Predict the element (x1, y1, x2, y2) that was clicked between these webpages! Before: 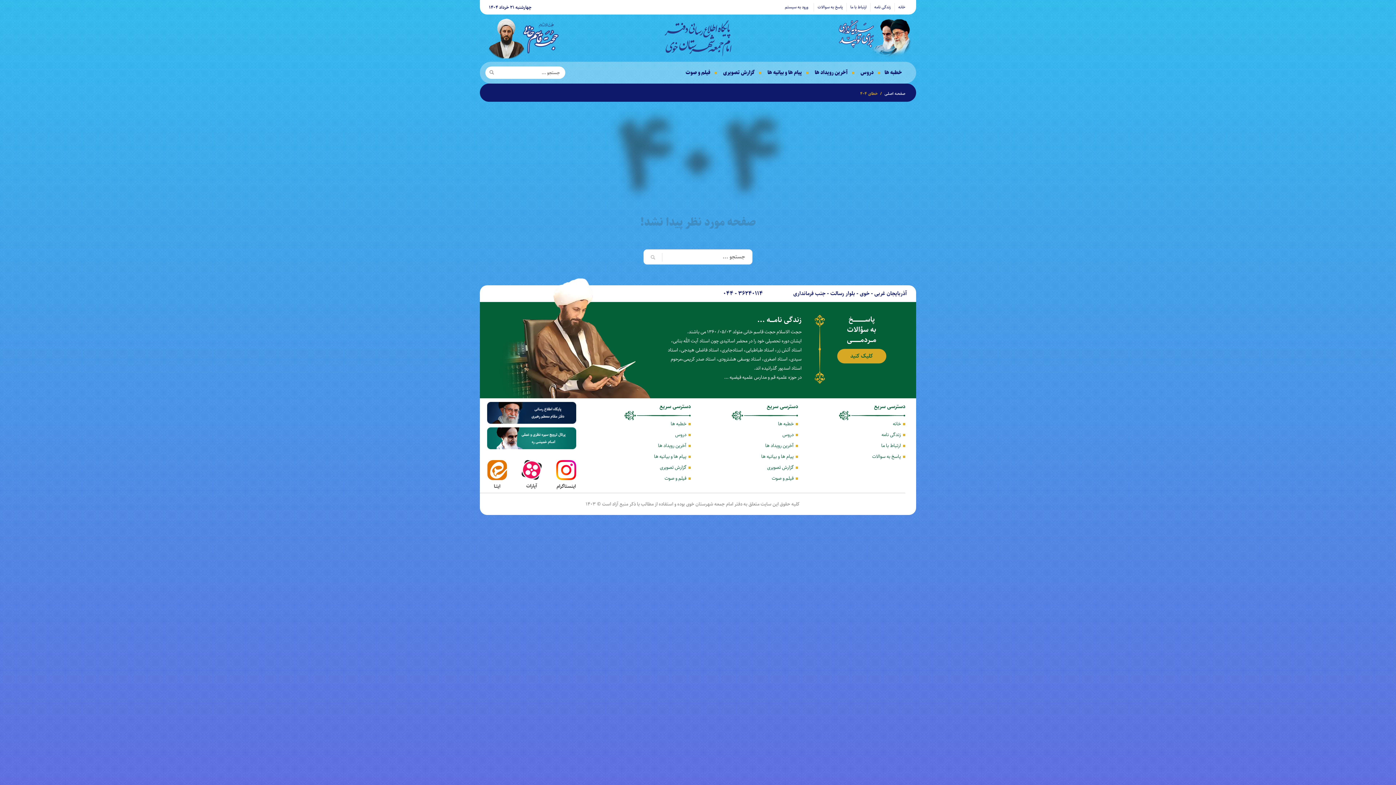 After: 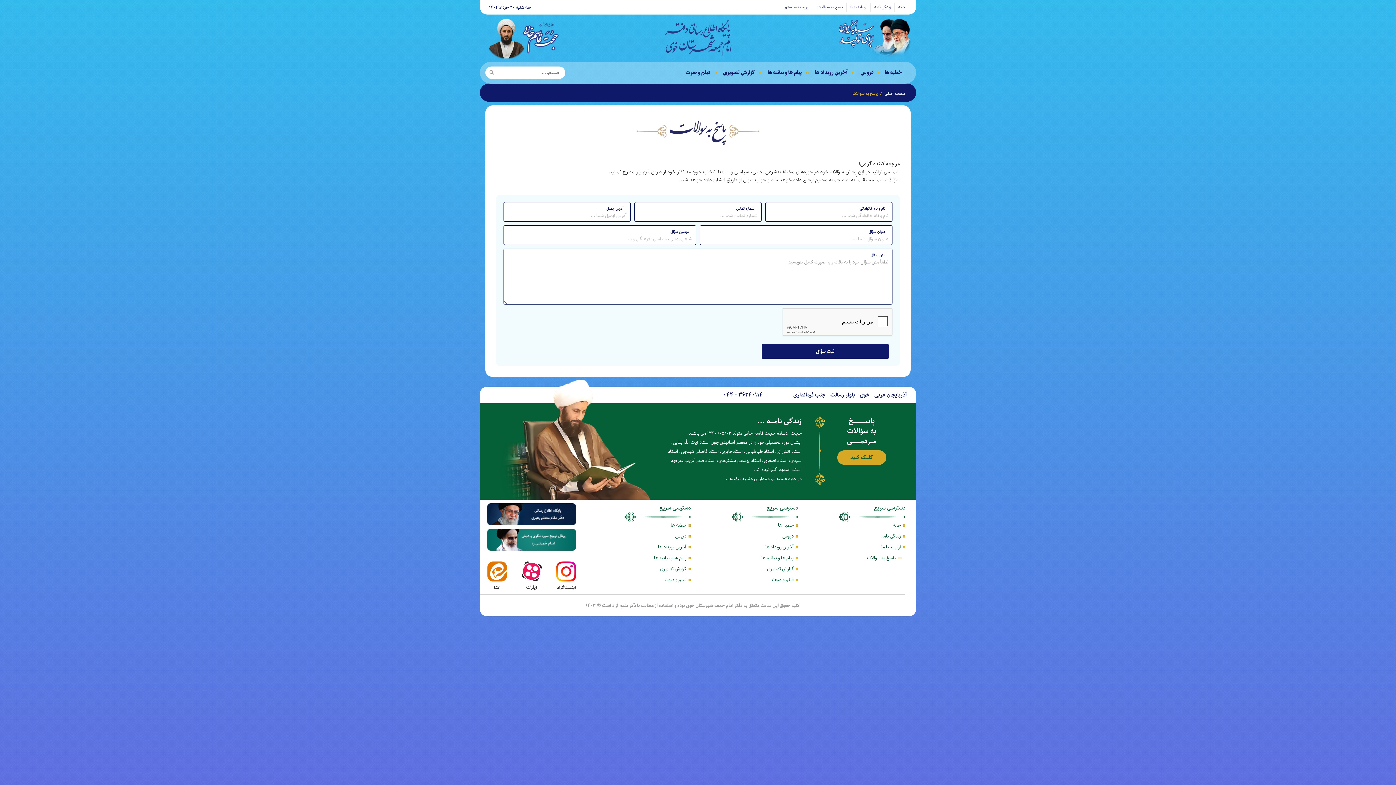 Action: label: کلیک کنید bbox: (837, 349, 886, 363)